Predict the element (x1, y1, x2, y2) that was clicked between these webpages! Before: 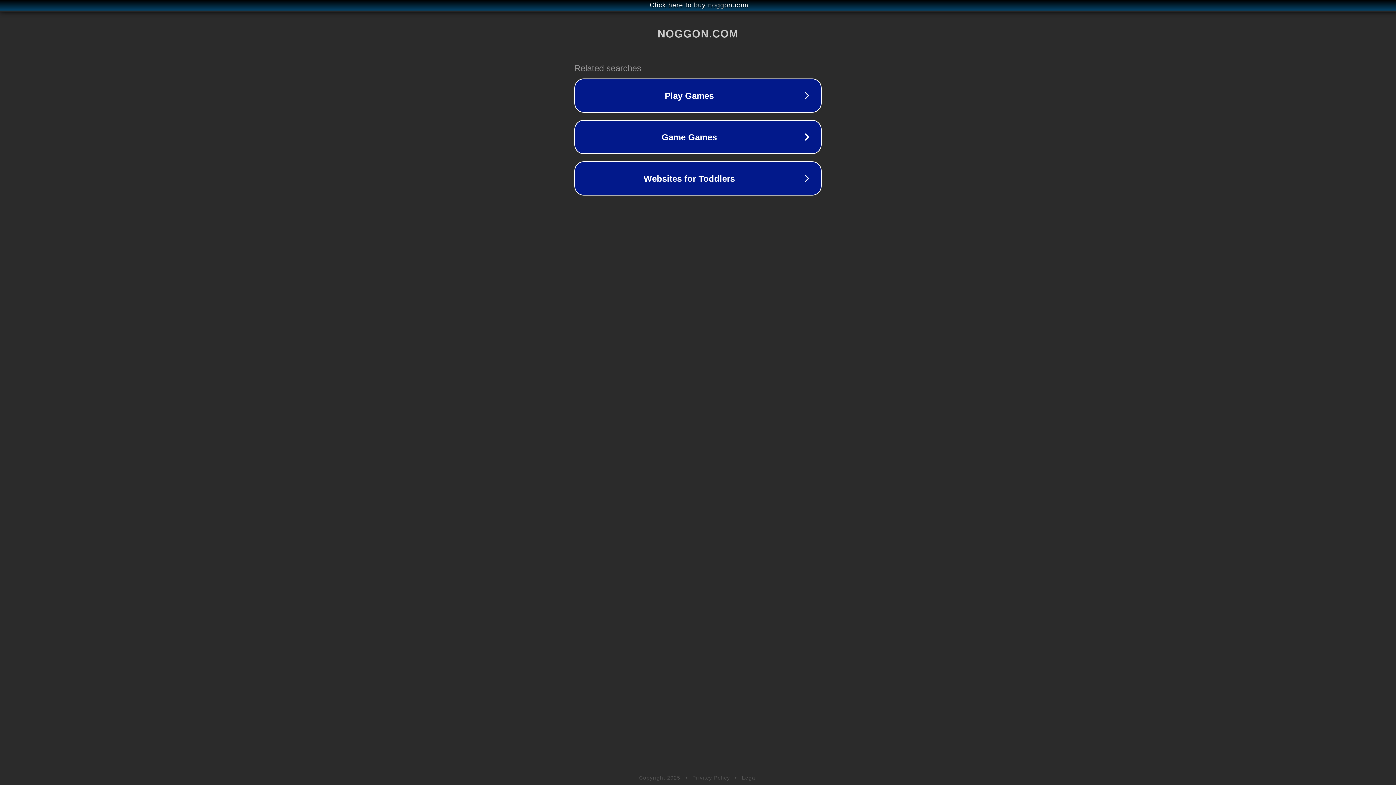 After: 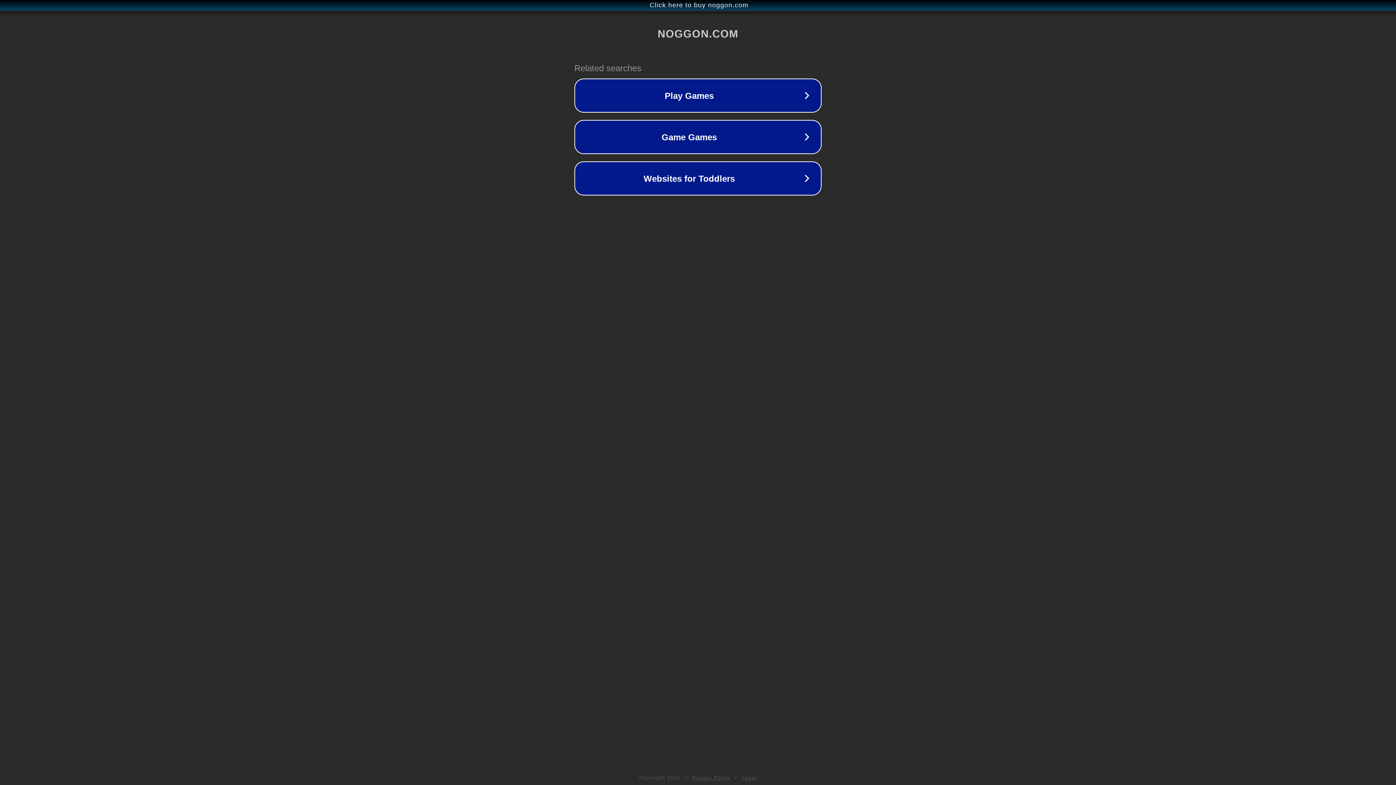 Action: bbox: (742, 775, 757, 781) label: Legal